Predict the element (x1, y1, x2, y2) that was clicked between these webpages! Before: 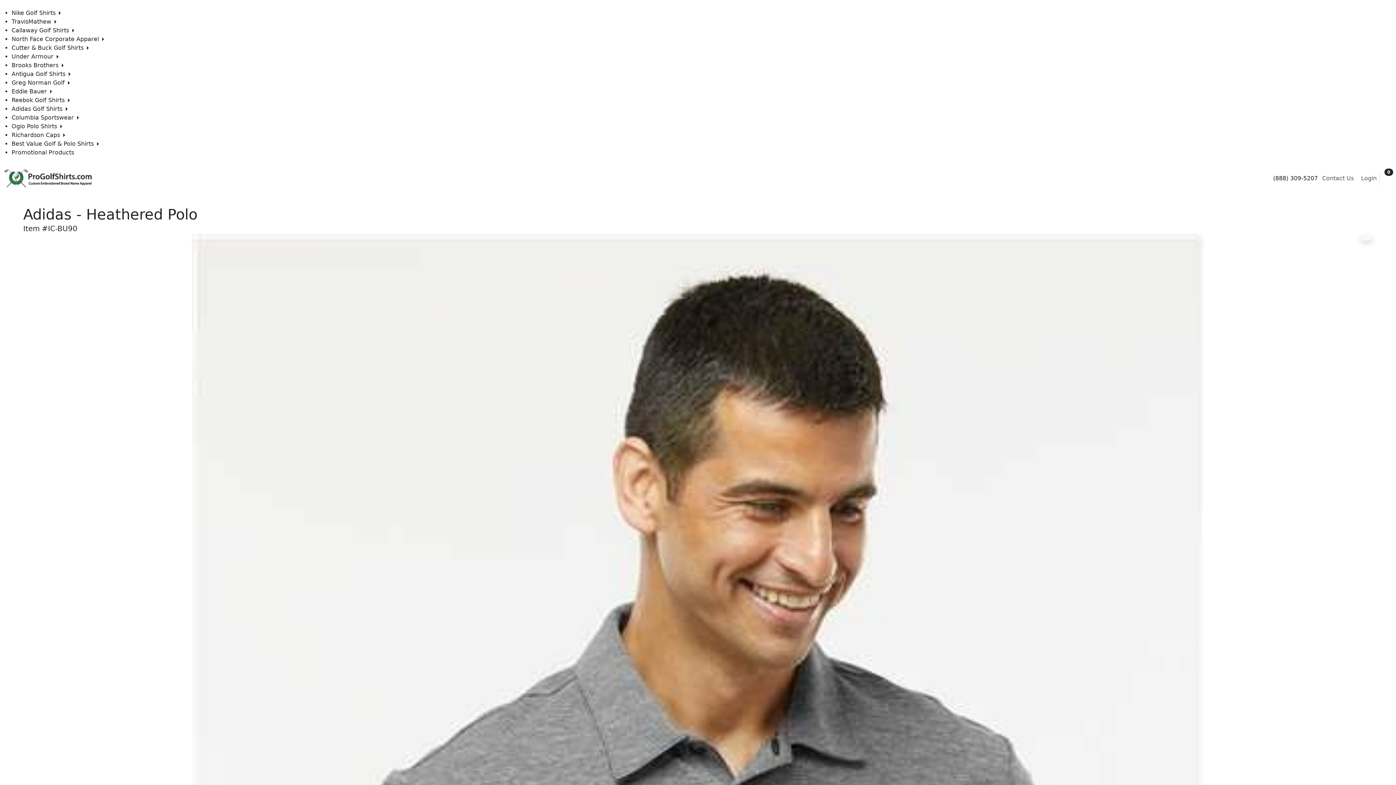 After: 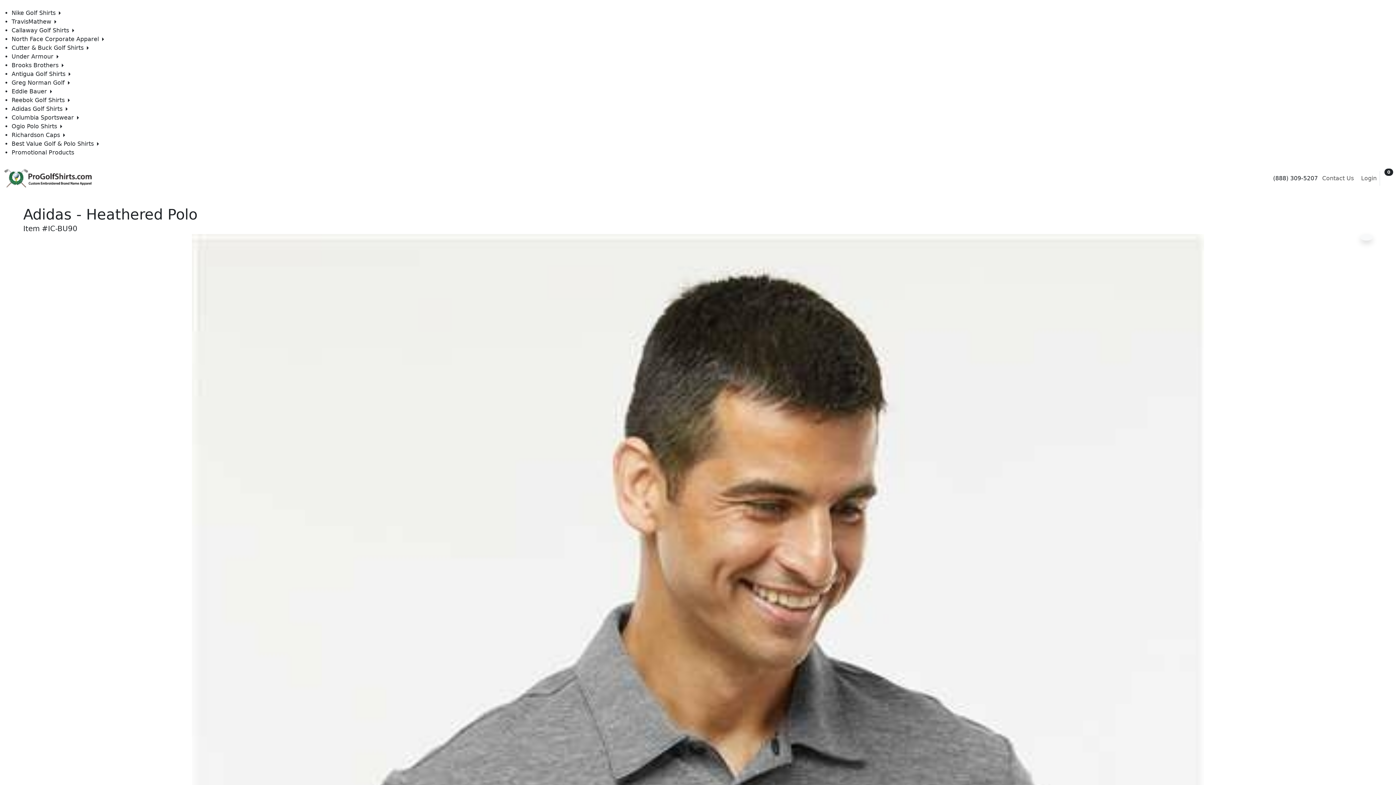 Action: label: Under Armour  bbox: (11, 52, 1396, 61)